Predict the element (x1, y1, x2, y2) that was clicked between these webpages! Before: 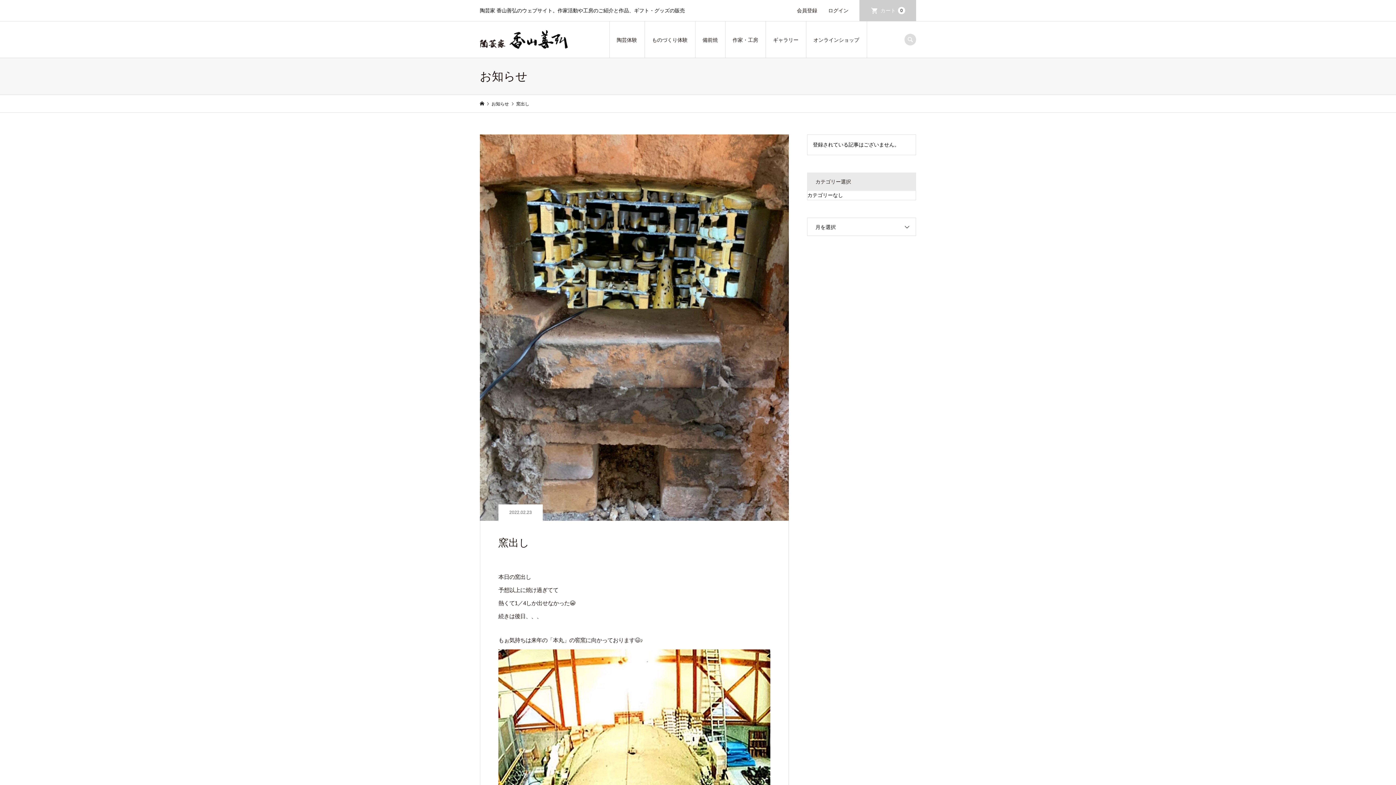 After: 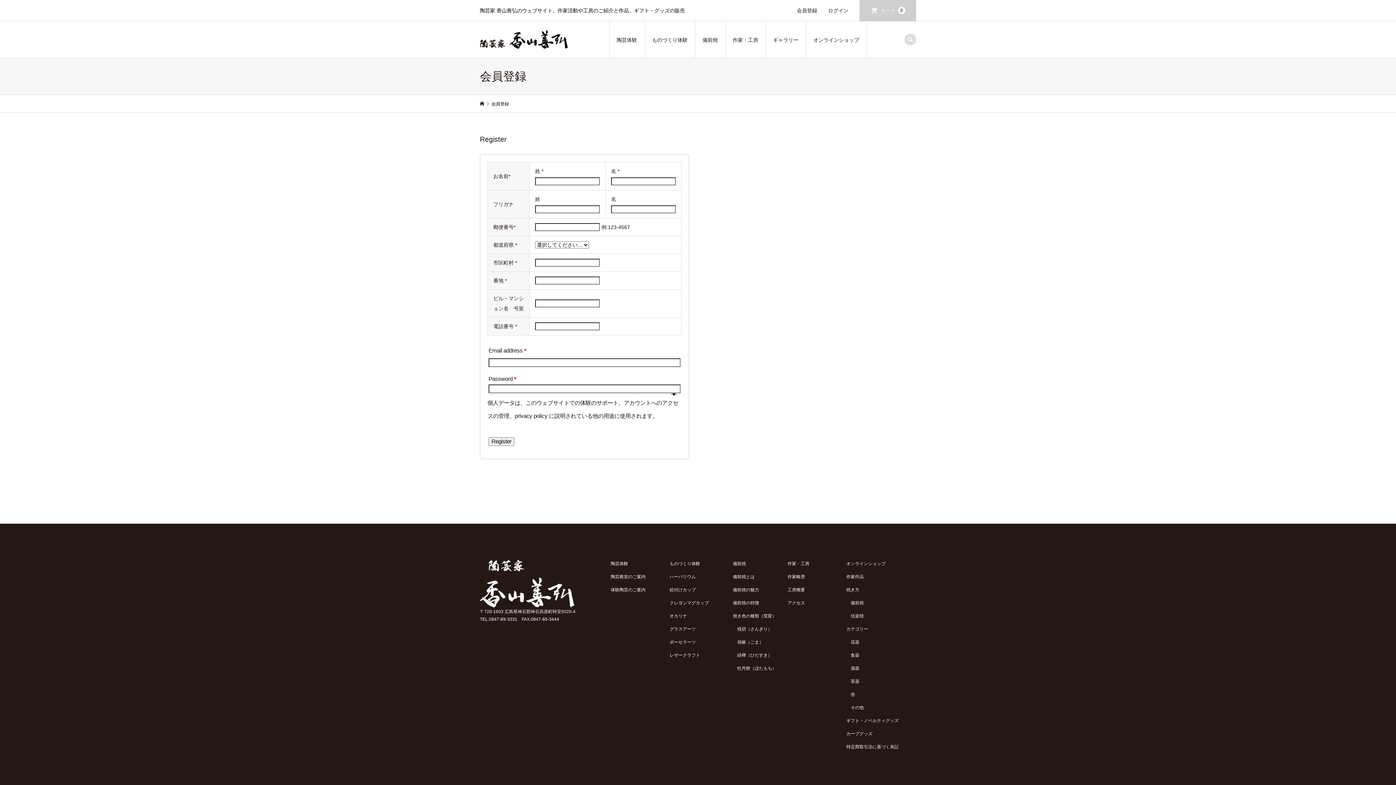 Action: bbox: (791, 0, 822, 21) label: 会員登録